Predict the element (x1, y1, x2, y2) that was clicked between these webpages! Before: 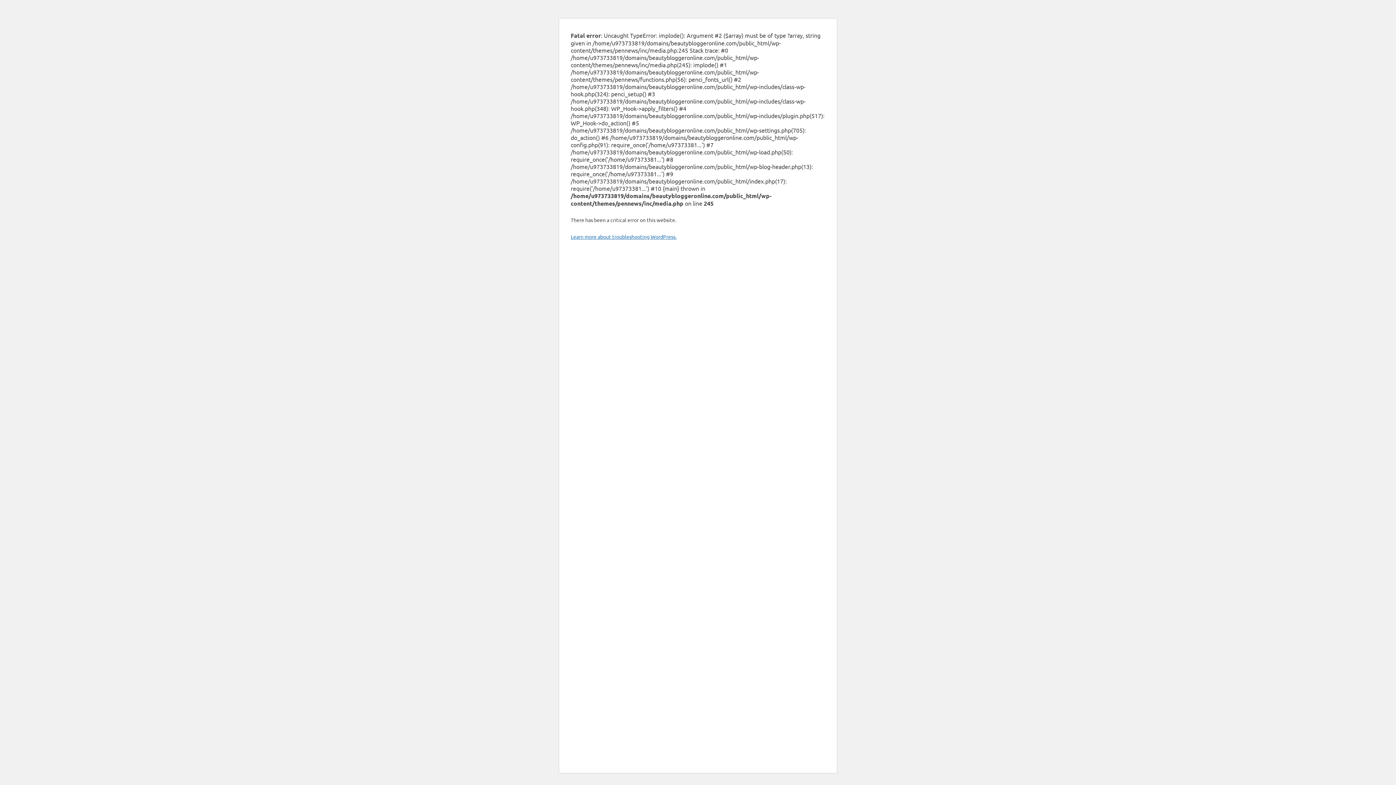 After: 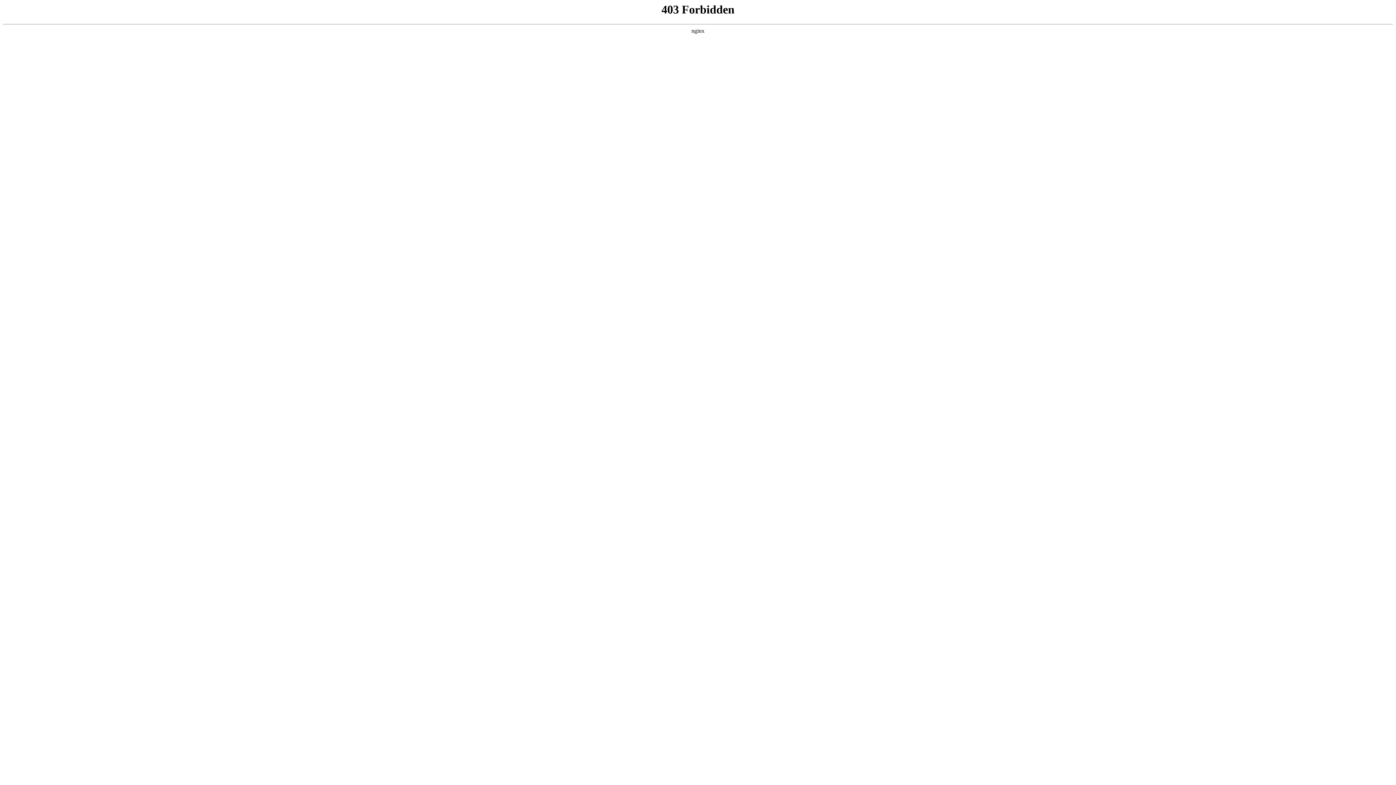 Action: label: Learn more about troubleshooting WordPress. bbox: (570, 233, 676, 240)